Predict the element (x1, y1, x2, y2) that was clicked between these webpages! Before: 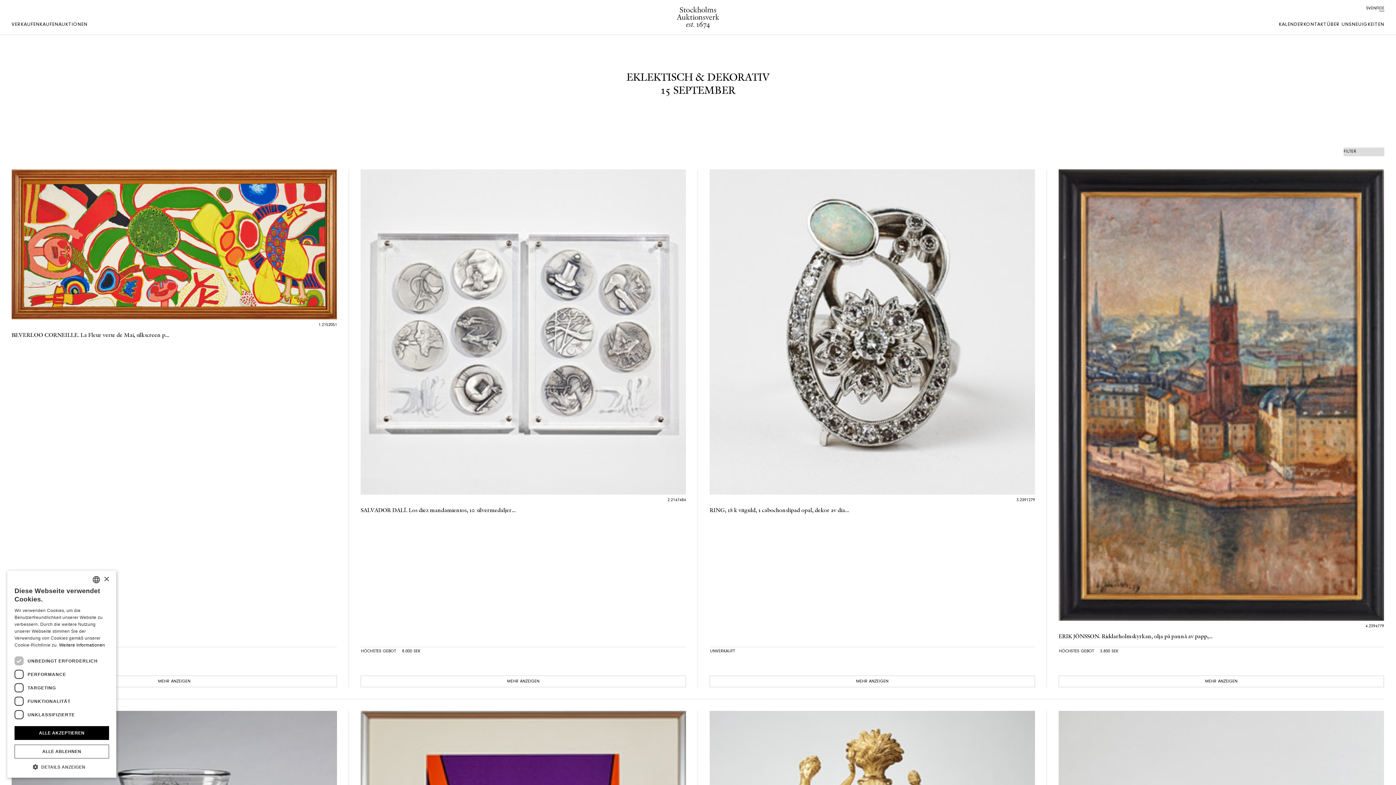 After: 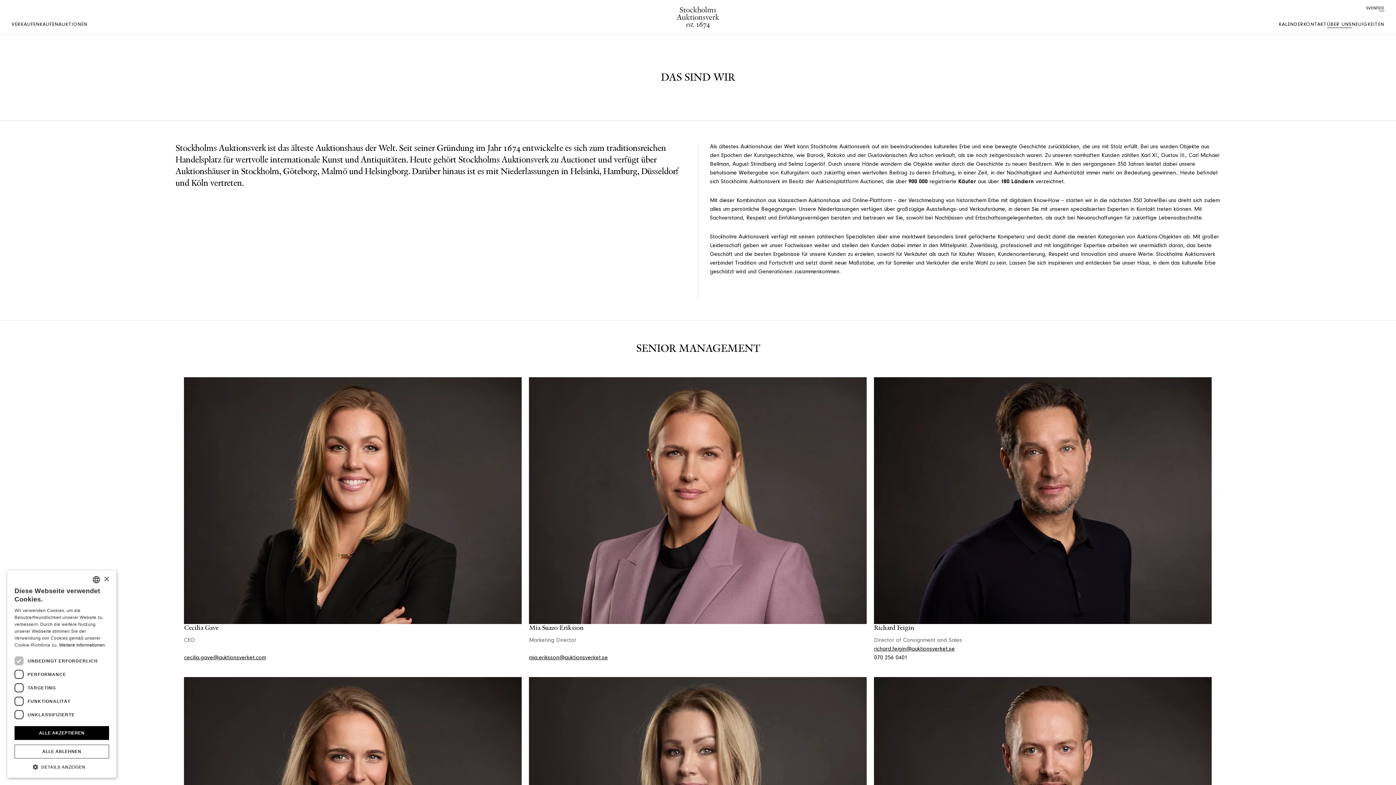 Action: label: ÜBER UNS bbox: (1327, 22, 1352, 28)